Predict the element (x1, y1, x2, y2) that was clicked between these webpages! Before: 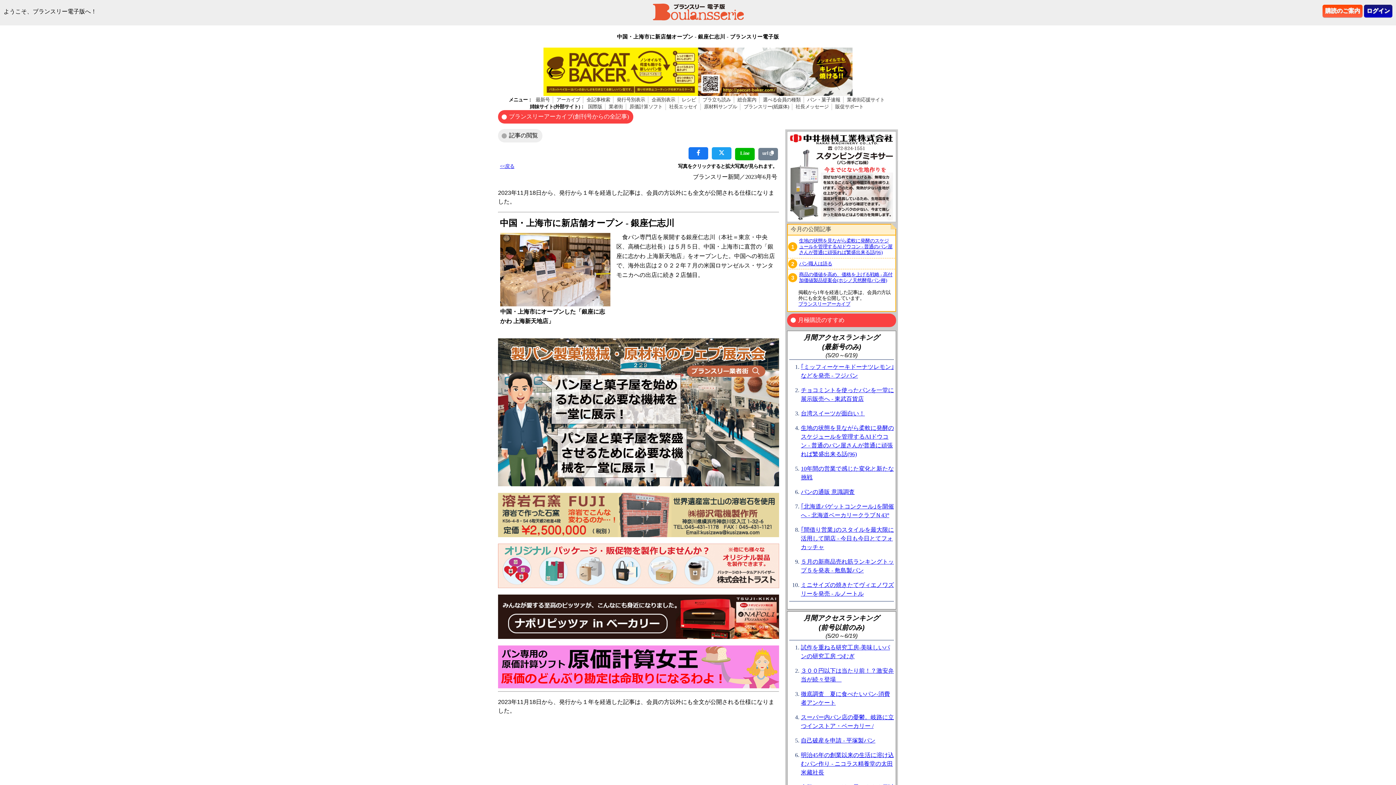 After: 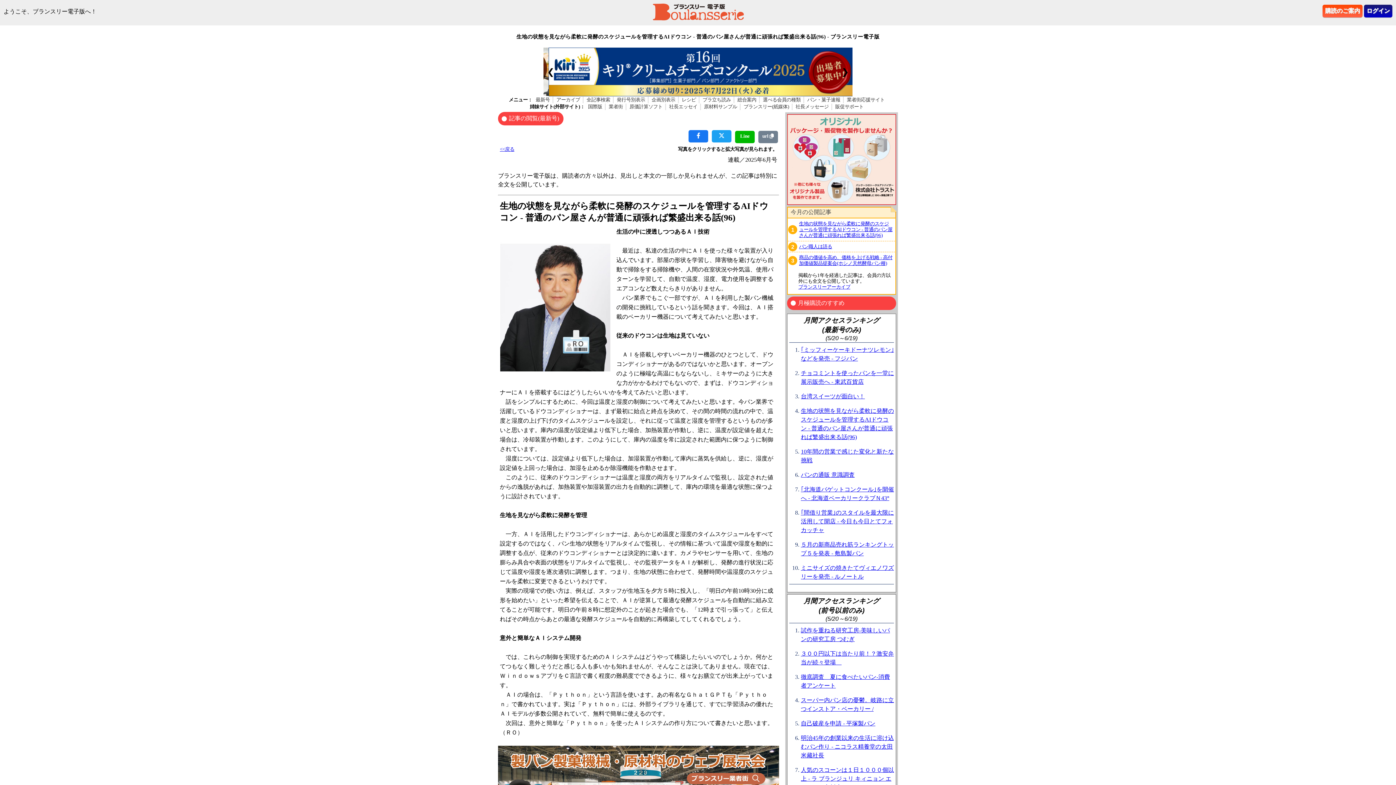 Action: bbox: (799, 238, 892, 255) label: 生地の状態を見ながら柔軟に発酵のスケジュールを管理するAIドウコン - 普通のパン屋さんが普通に頑張れば繁盛出来る話(96)